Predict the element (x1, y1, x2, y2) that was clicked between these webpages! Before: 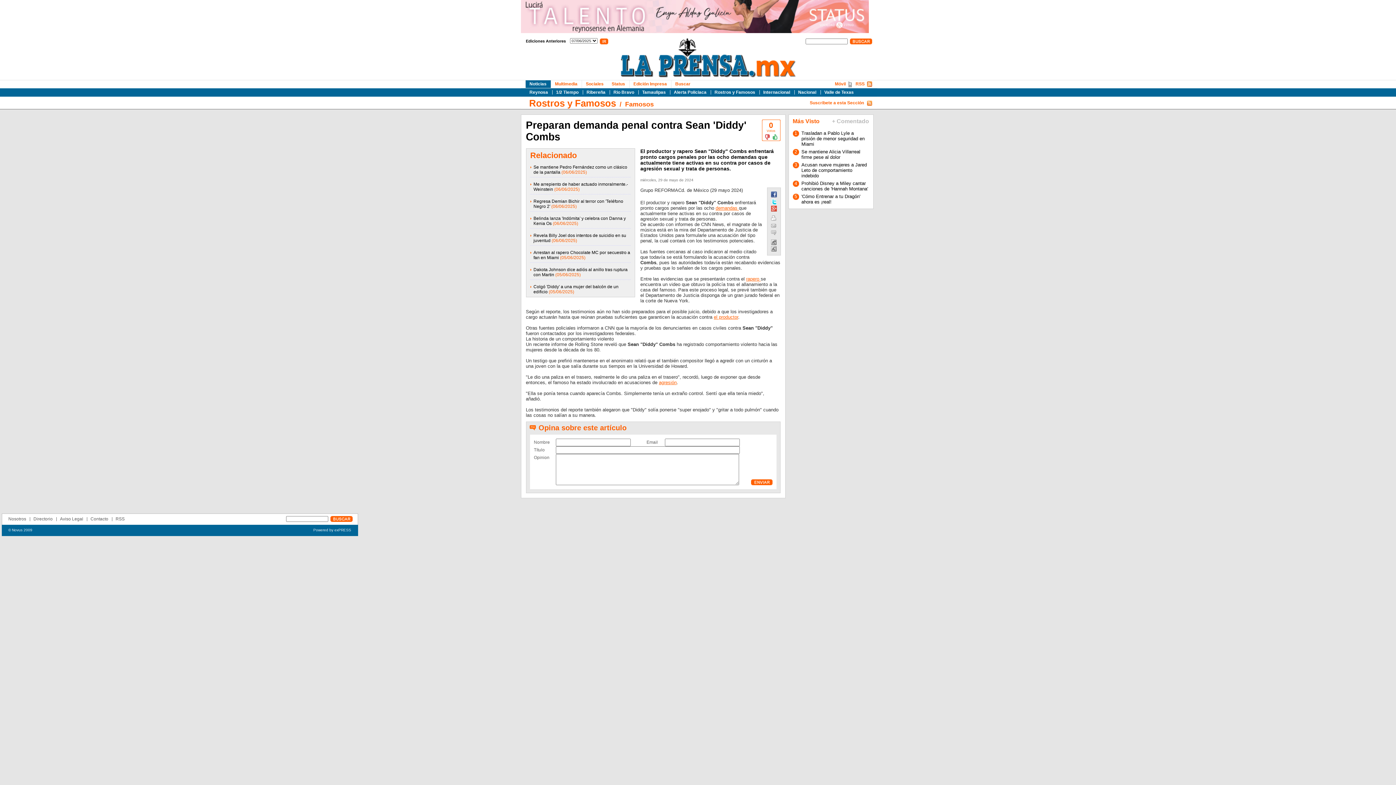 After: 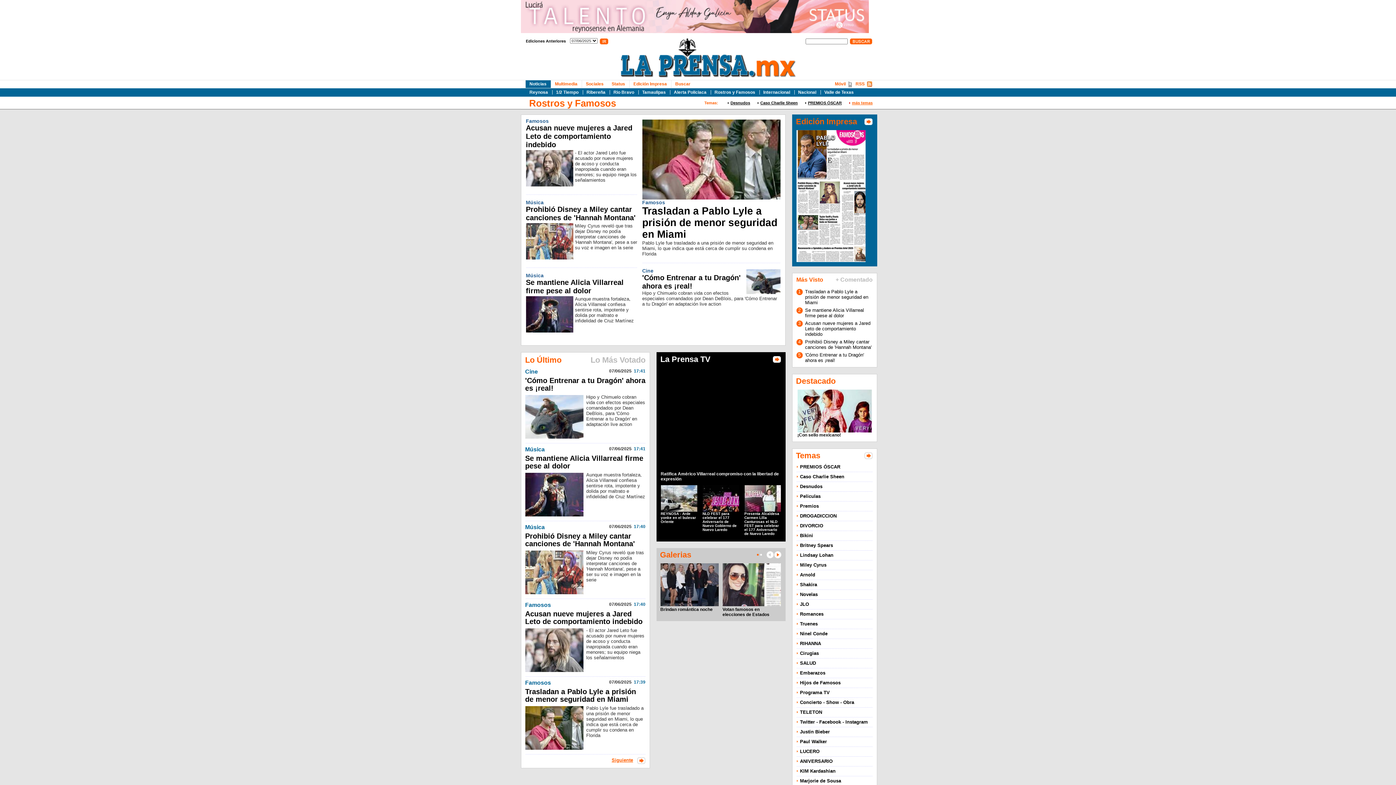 Action: label: Rostros y Famosos bbox: (714, 89, 756, 94)